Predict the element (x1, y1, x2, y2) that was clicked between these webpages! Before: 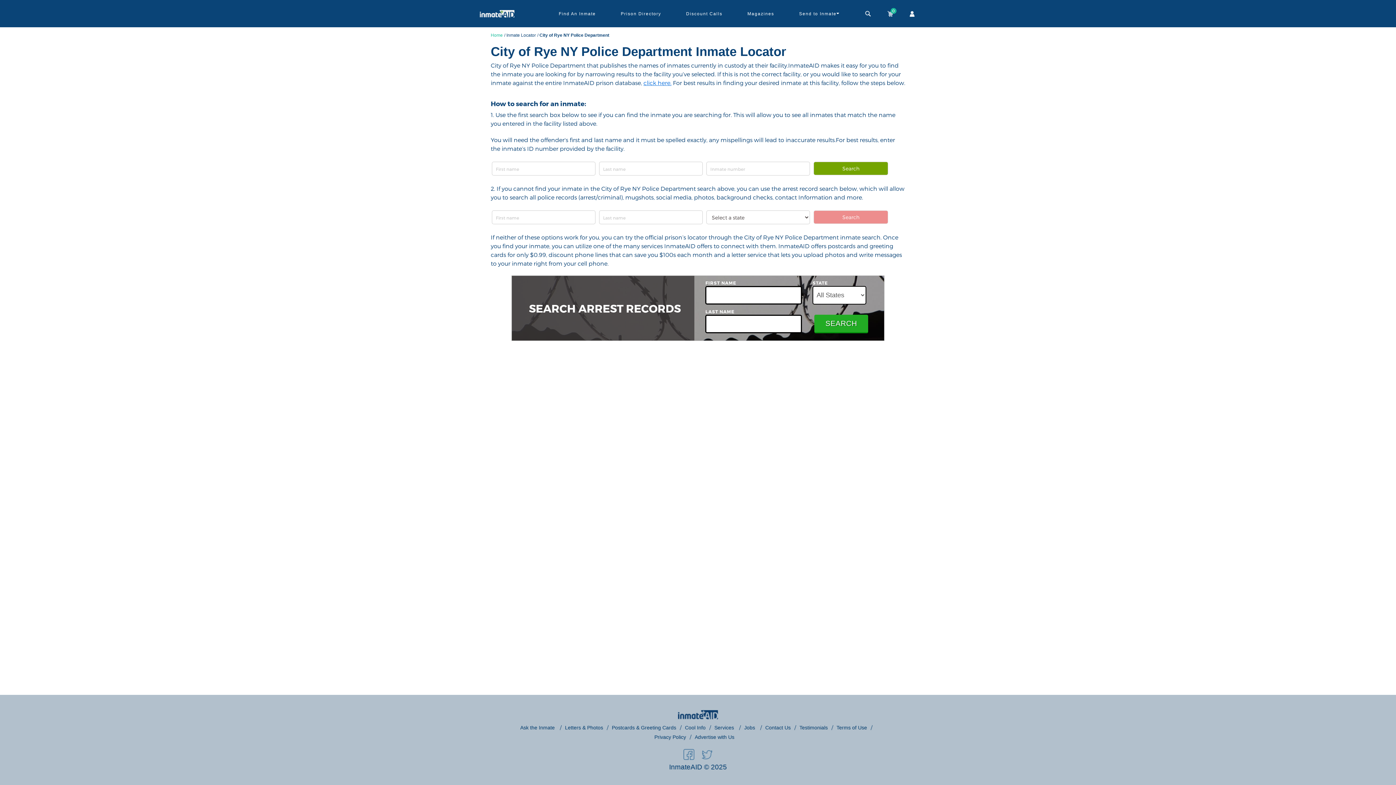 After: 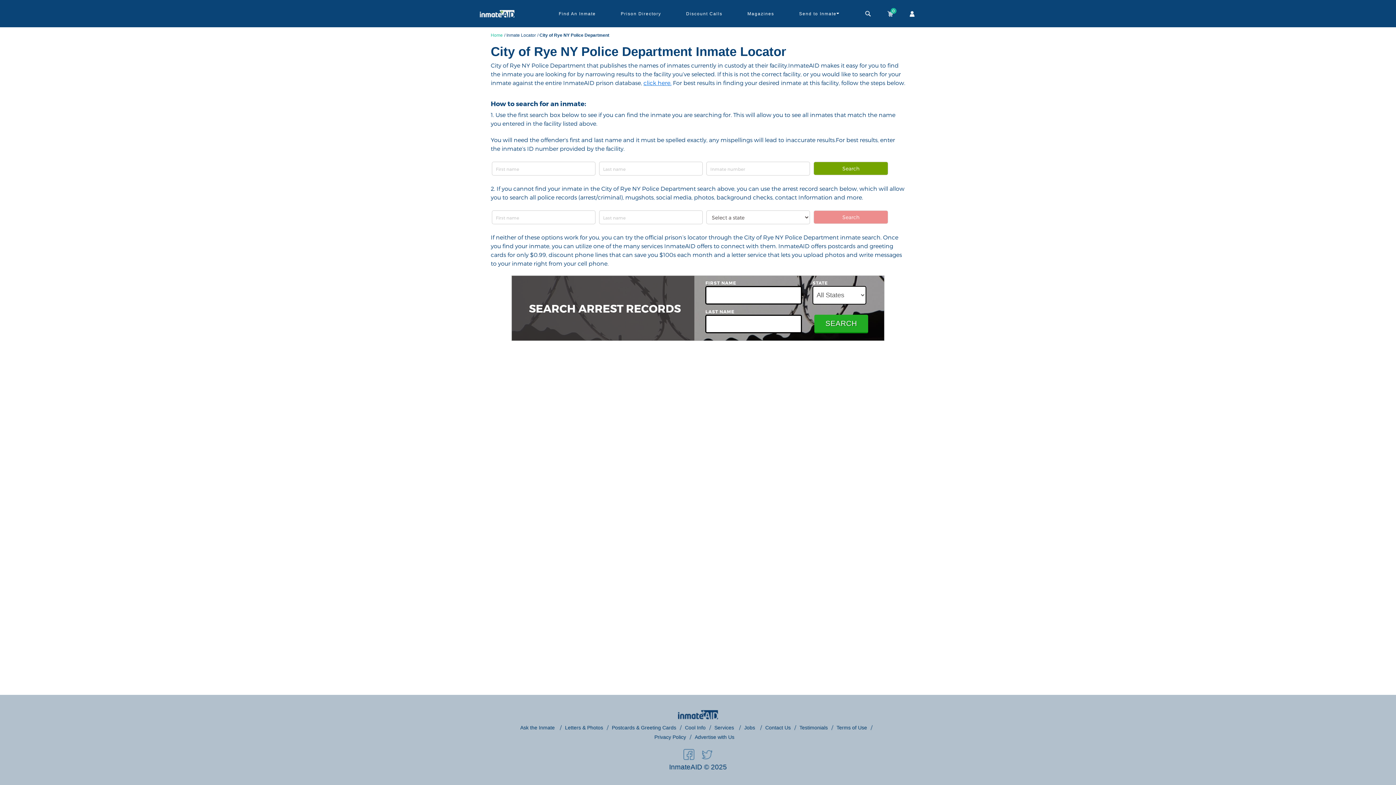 Action: bbox: (506, 32, 536, 37) label: Inmate Locator